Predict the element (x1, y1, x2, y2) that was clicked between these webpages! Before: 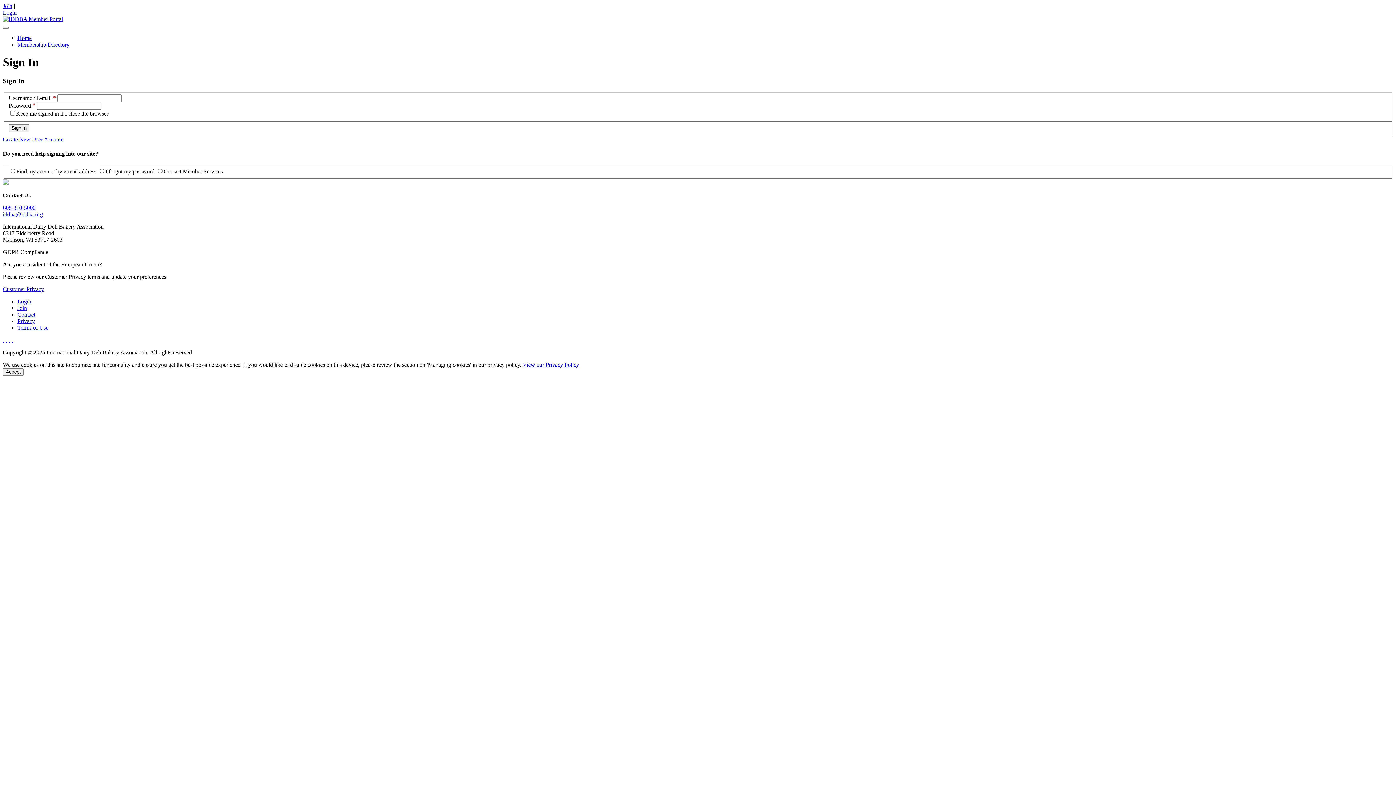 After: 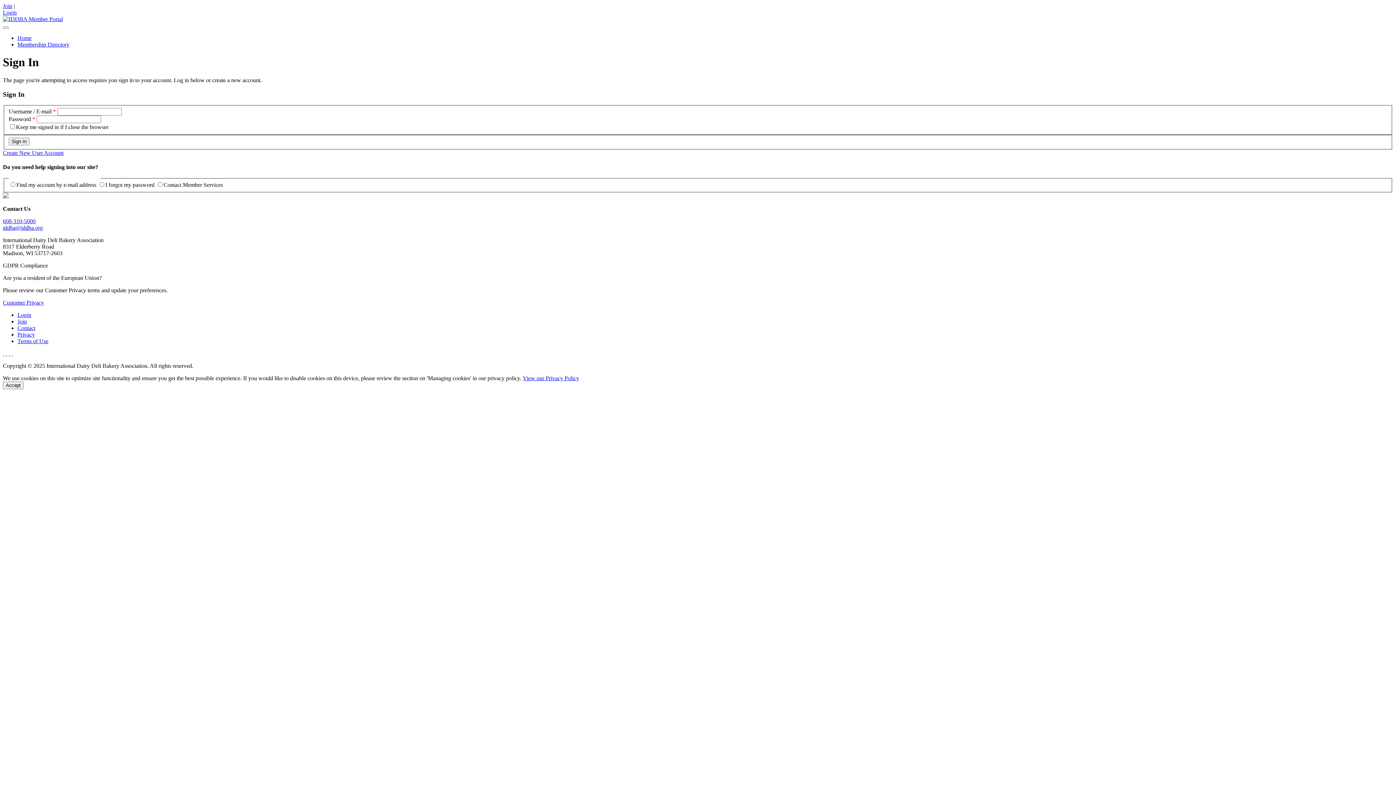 Action: bbox: (2, 9, 16, 15) label: Login